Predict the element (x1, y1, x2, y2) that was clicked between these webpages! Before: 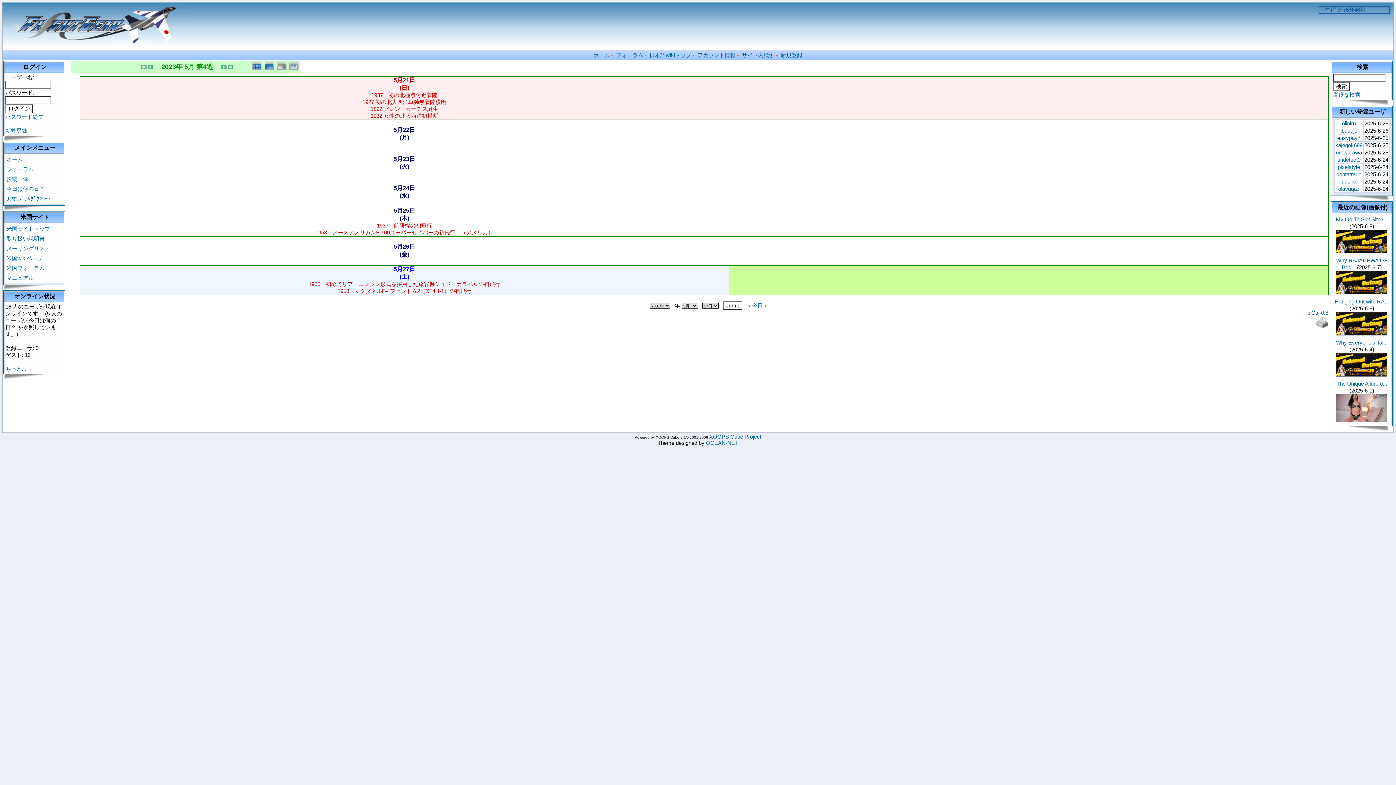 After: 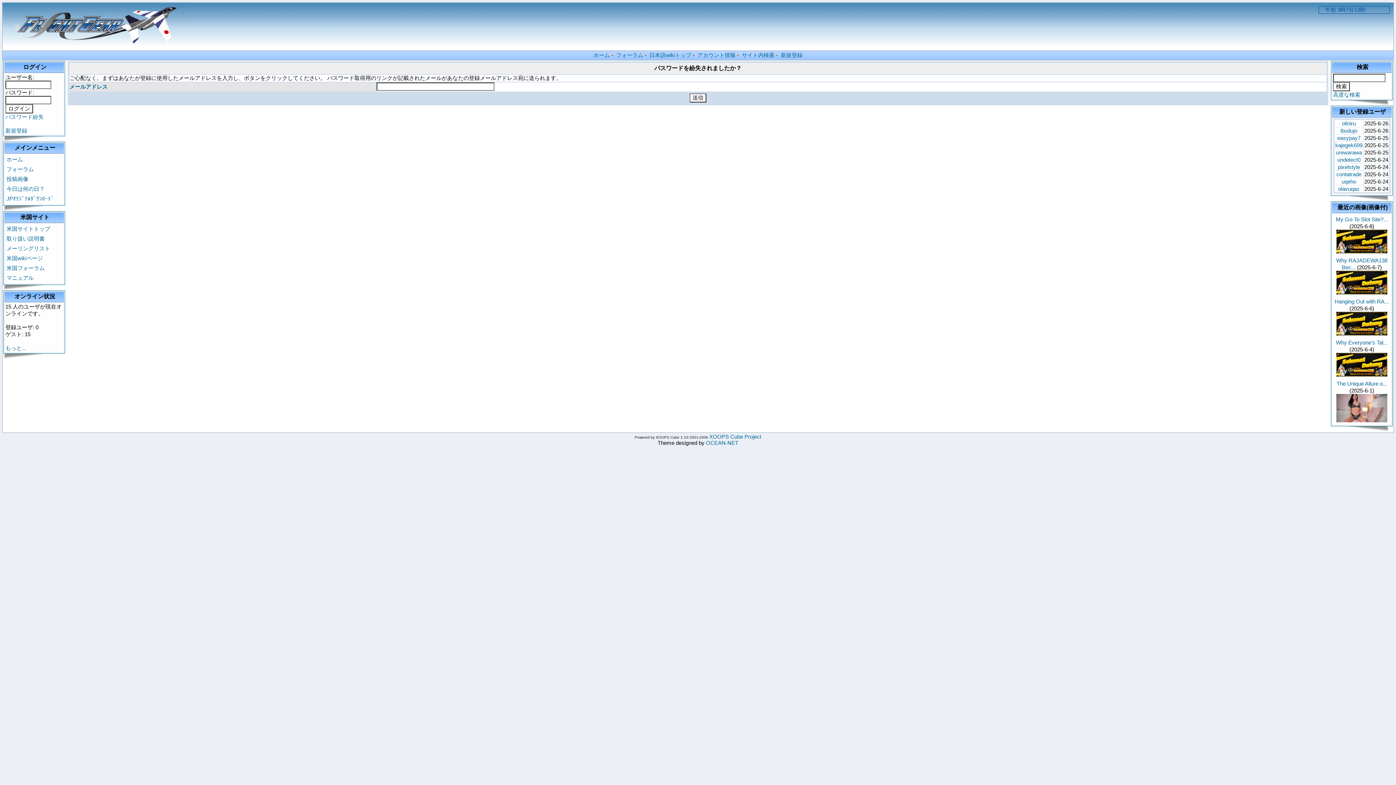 Action: label: パスワード紛失 bbox: (5, 113, 43, 120)